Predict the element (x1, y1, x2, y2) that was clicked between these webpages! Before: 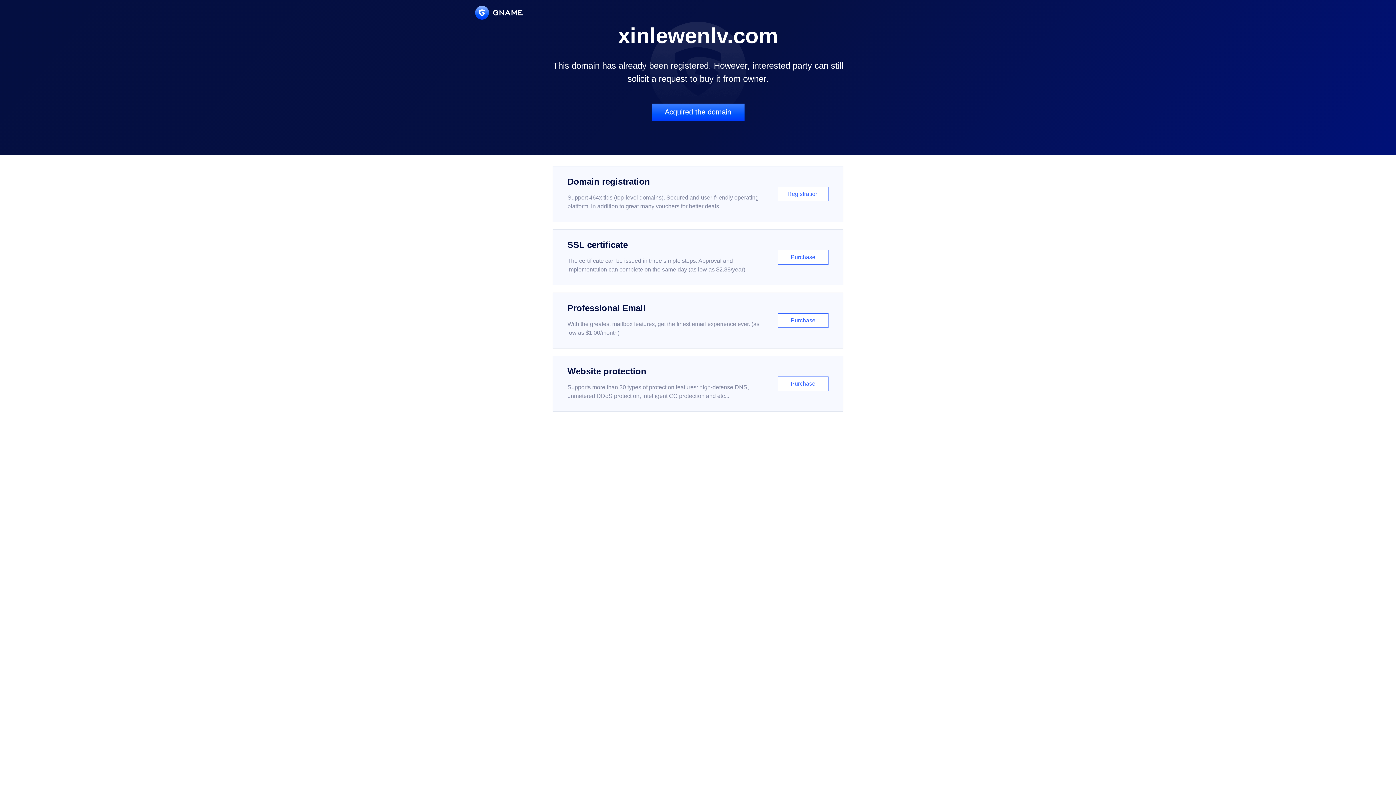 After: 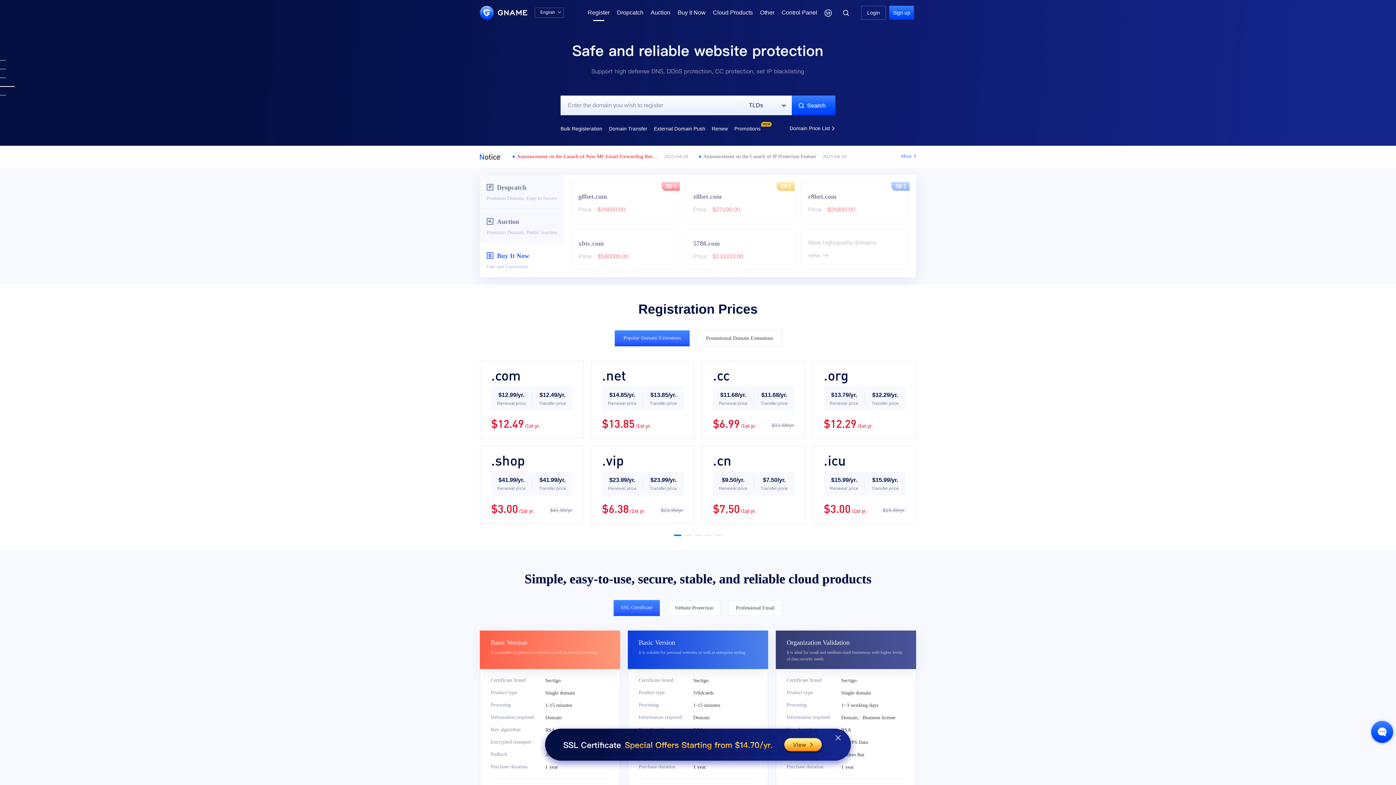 Action: bbox: (552, 166, 843, 222) label: Domain registration

Support 464x tlds (top-level domains). Secured and user-friendly operating platform, in addition to great many vouchers for better deals.

Registration